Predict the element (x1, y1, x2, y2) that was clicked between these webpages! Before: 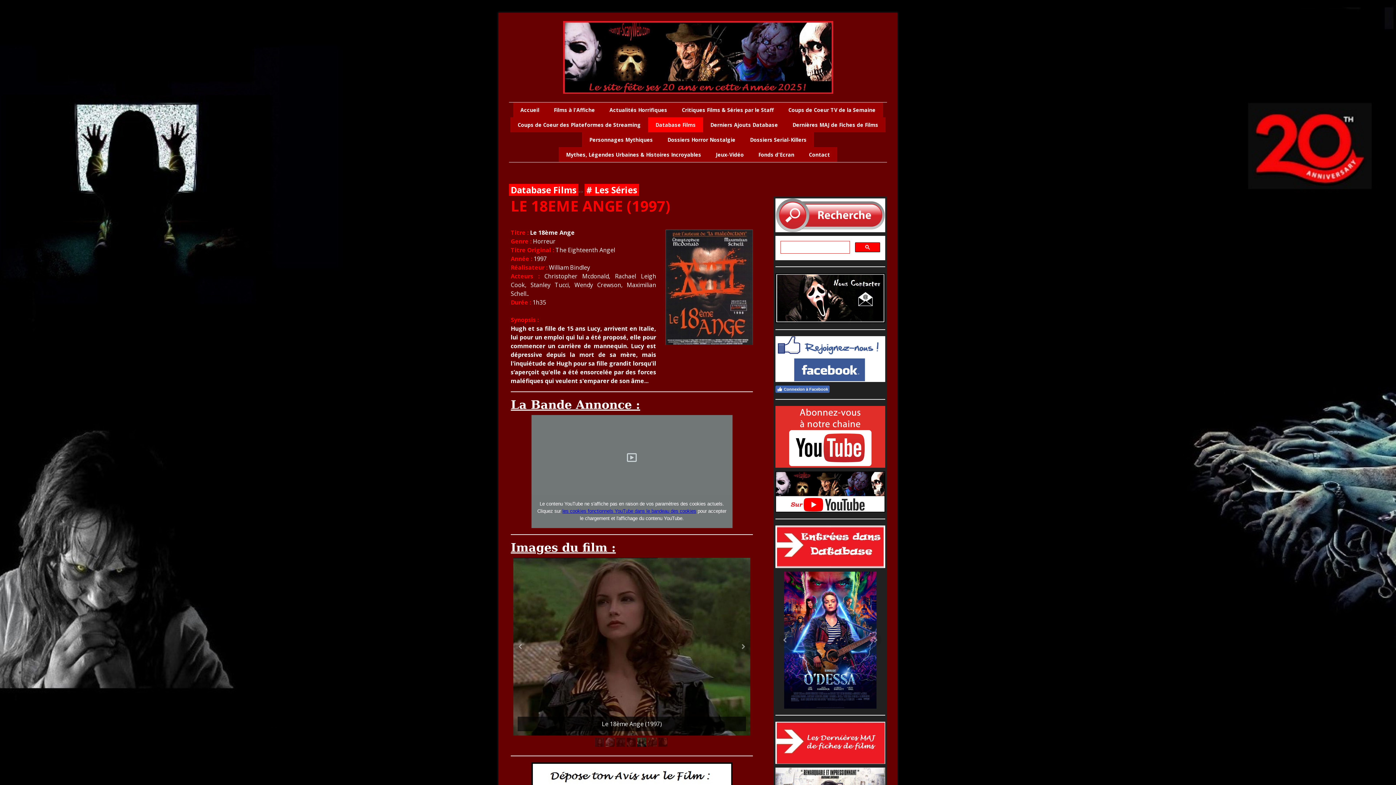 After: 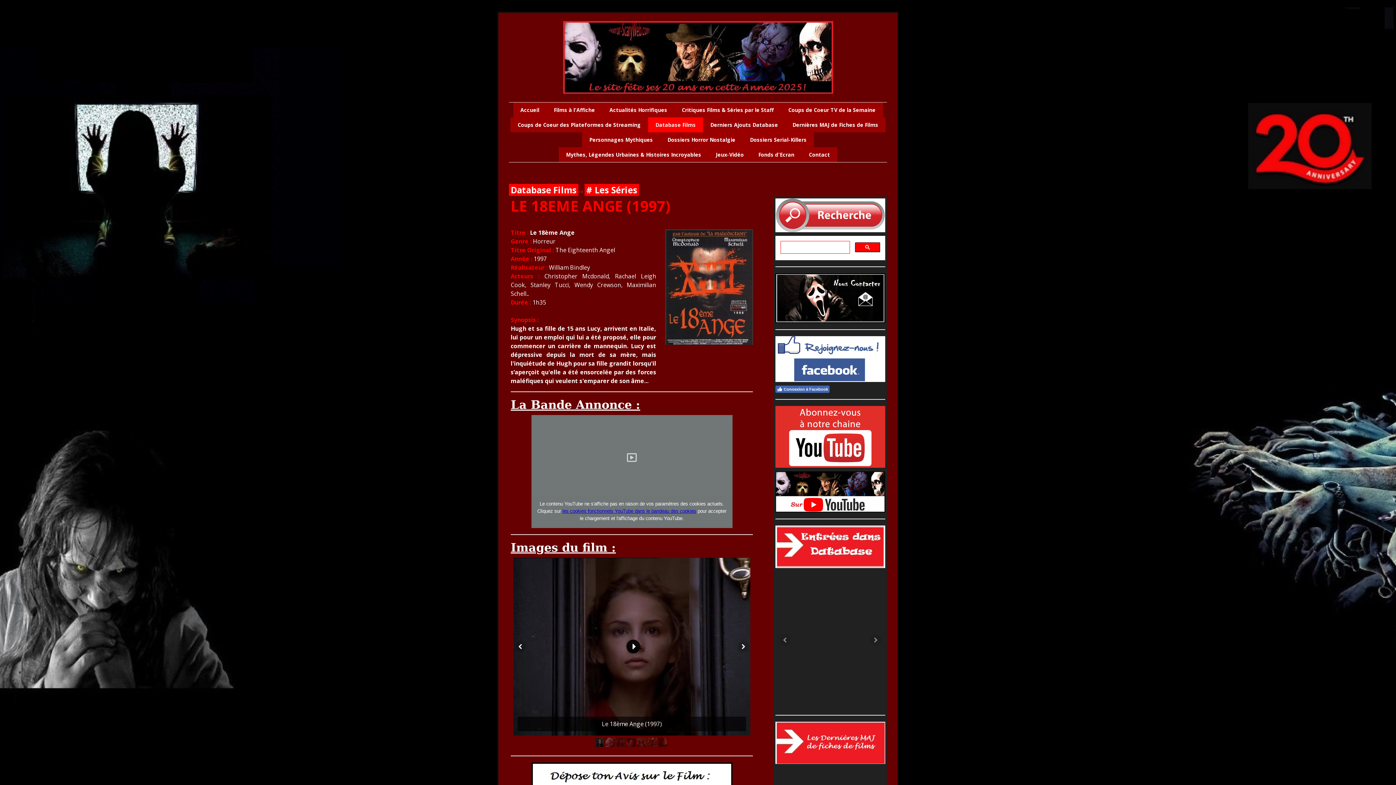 Action: bbox: (626, 640, 640, 653)